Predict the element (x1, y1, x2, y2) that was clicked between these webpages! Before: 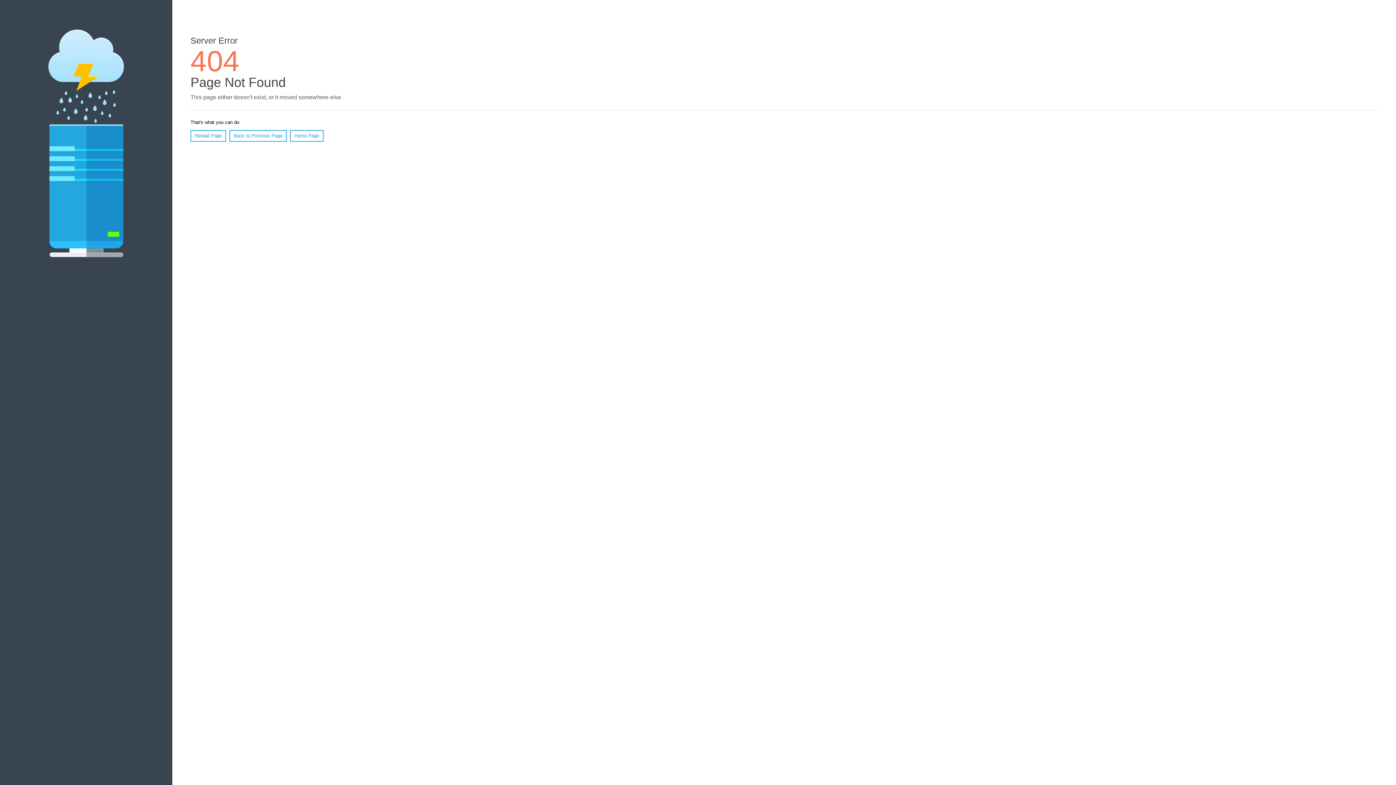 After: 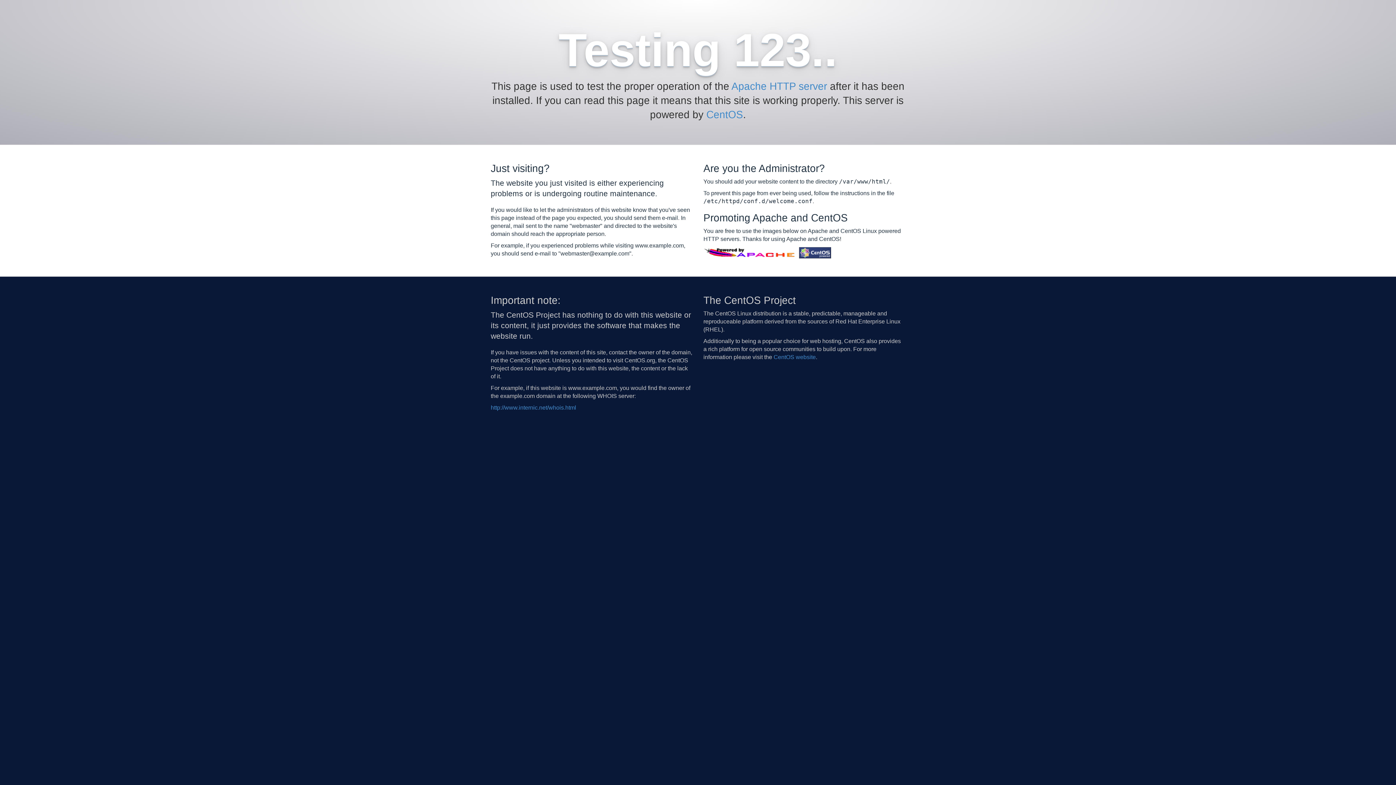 Action: bbox: (290, 130, 323, 141) label: Home Page